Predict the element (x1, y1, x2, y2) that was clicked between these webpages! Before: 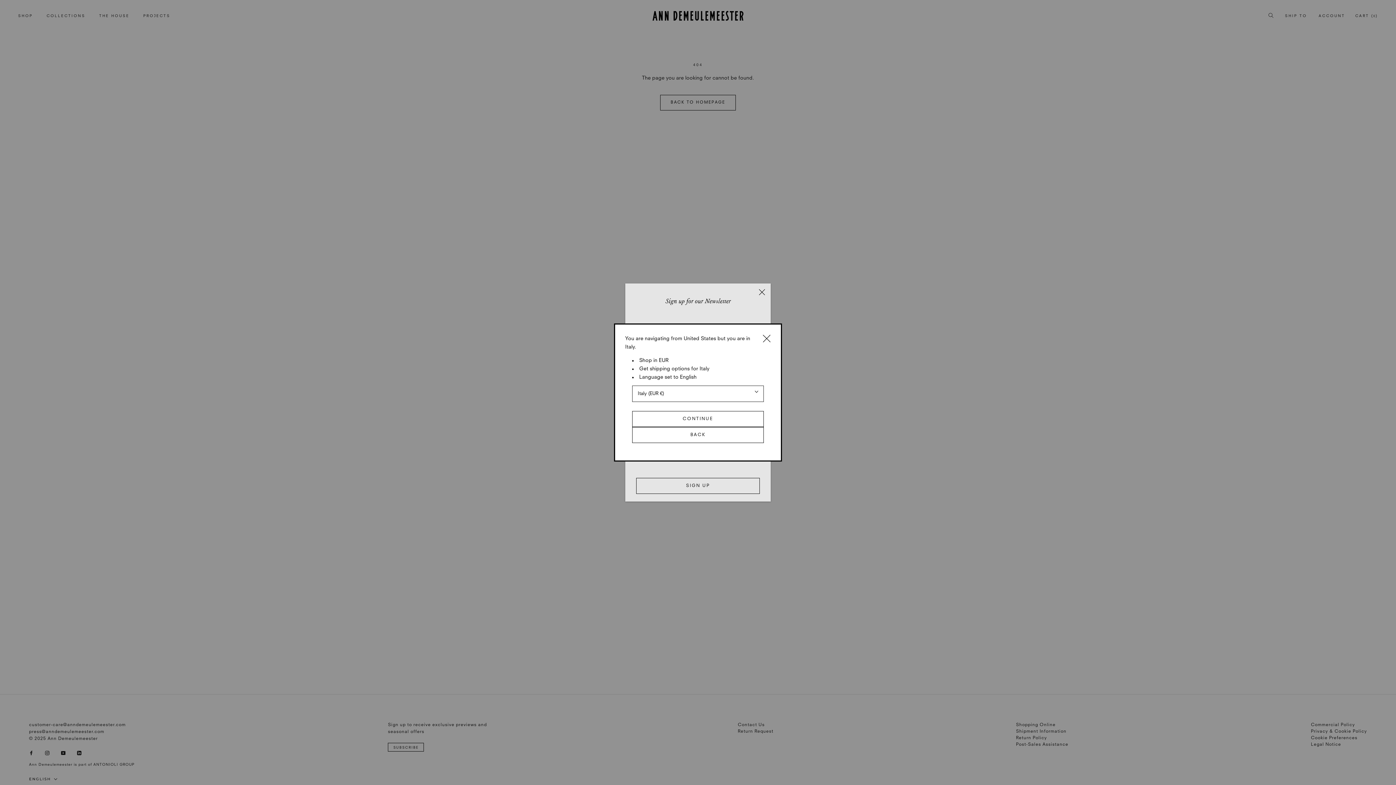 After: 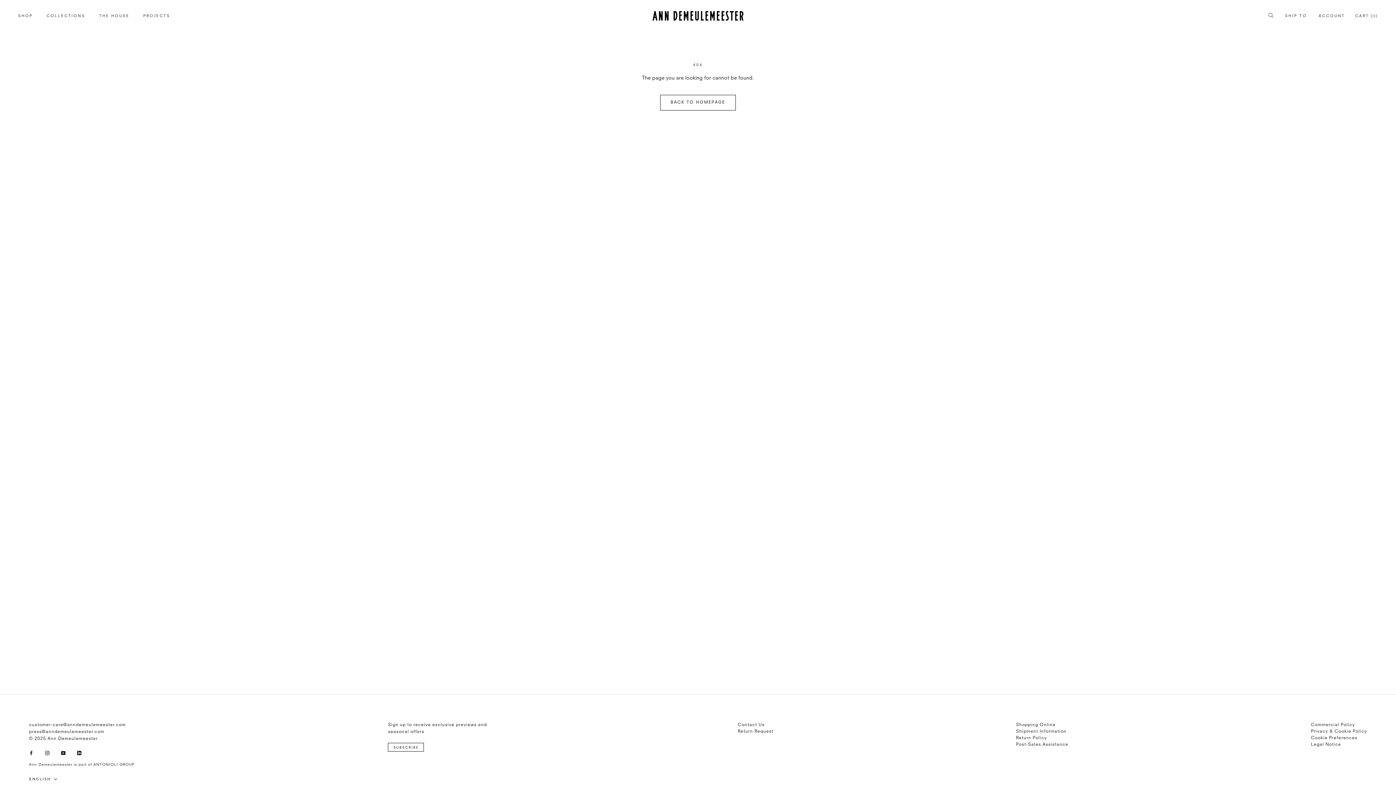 Action: label: BACK bbox: (632, 427, 763, 443)